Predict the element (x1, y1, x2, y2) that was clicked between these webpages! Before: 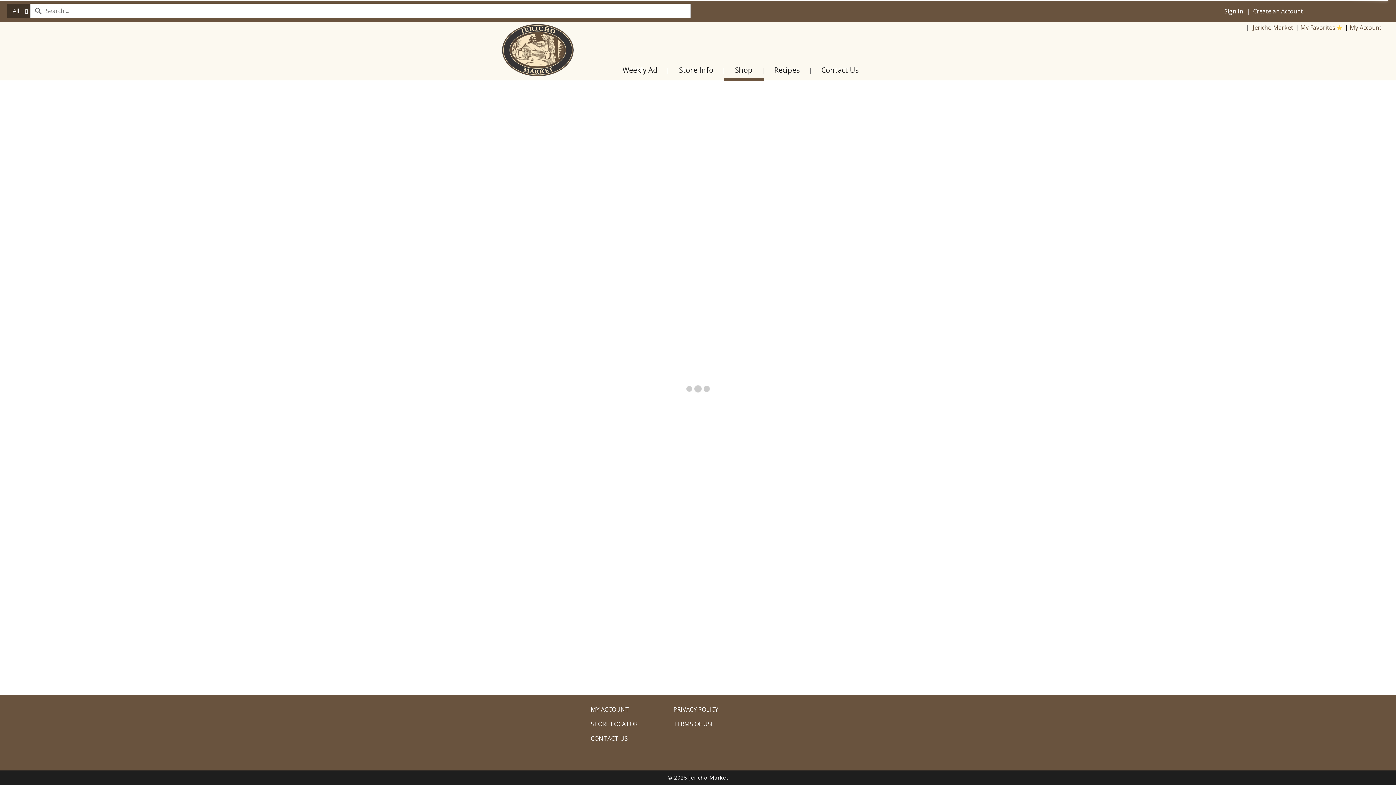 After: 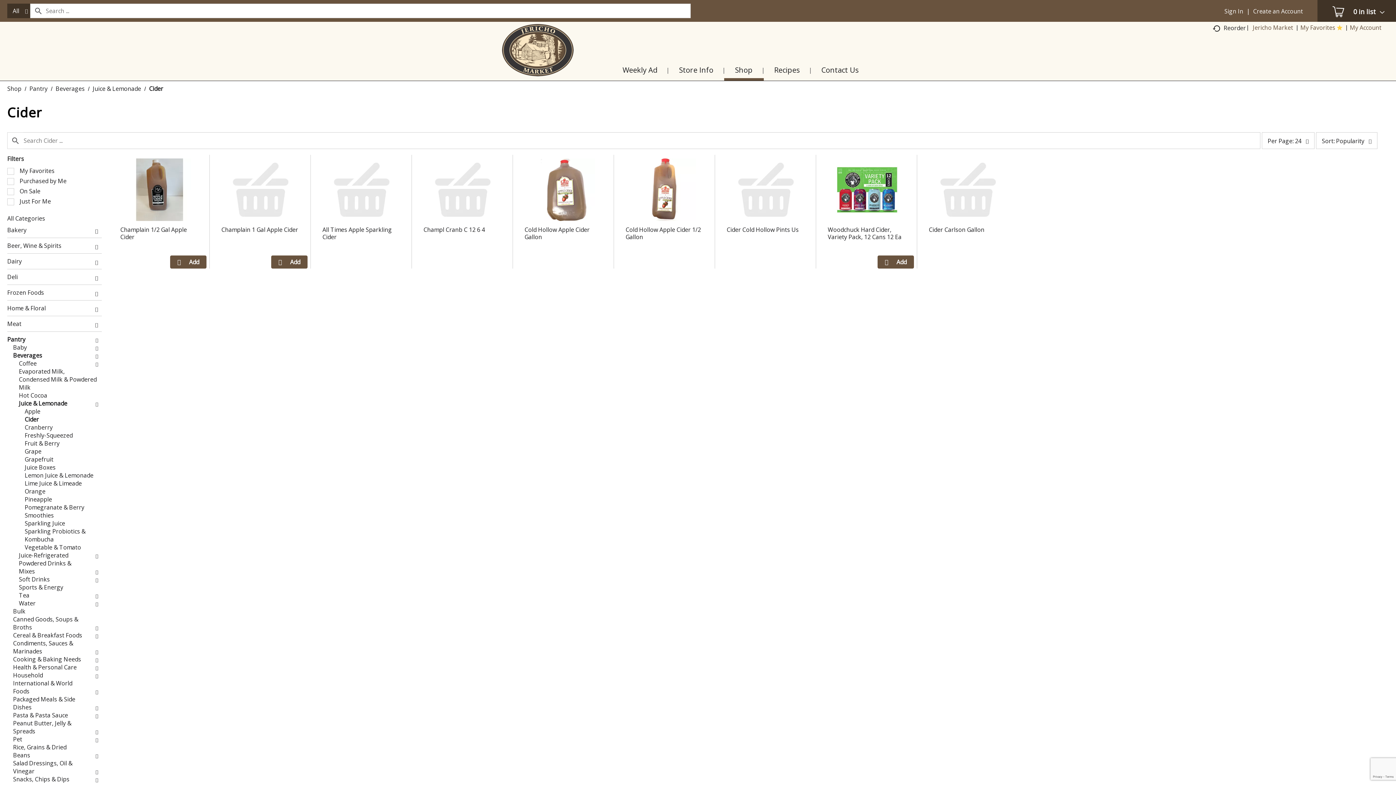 Action: label: Shop bbox: (724, 65, 763, 78)